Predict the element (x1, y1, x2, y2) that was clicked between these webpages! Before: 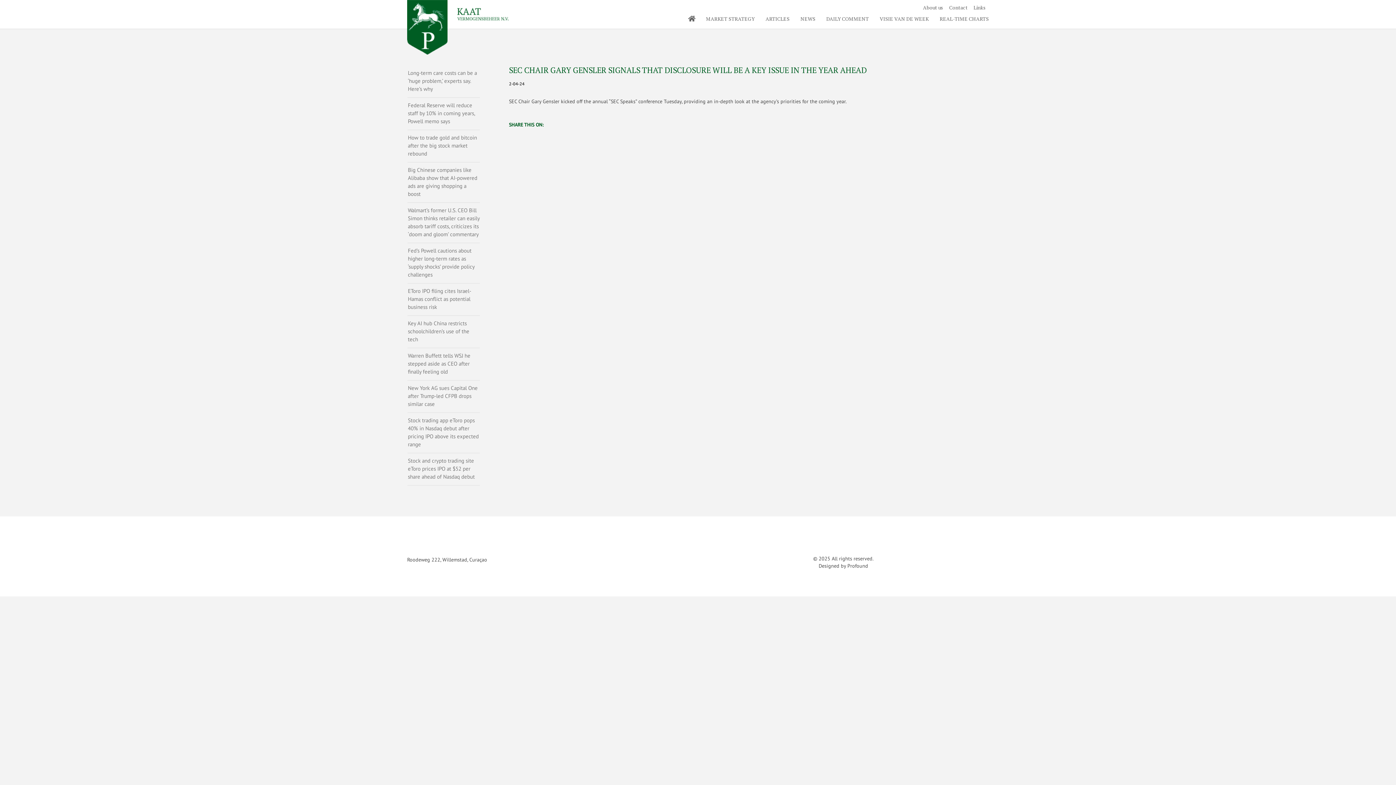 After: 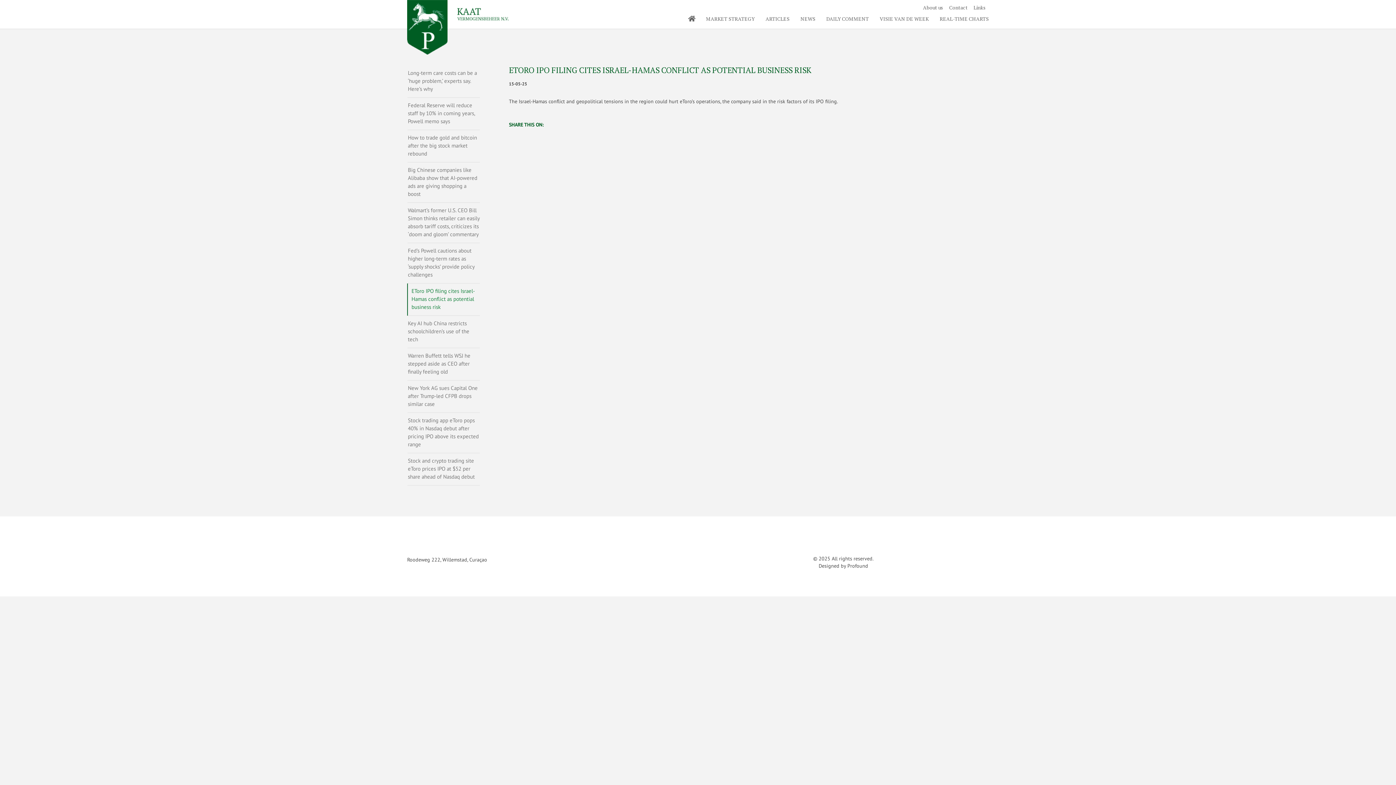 Action: bbox: (408, 287, 471, 310) label: EToro IPO filing cites Israel-Hamas conflict as potential business risk